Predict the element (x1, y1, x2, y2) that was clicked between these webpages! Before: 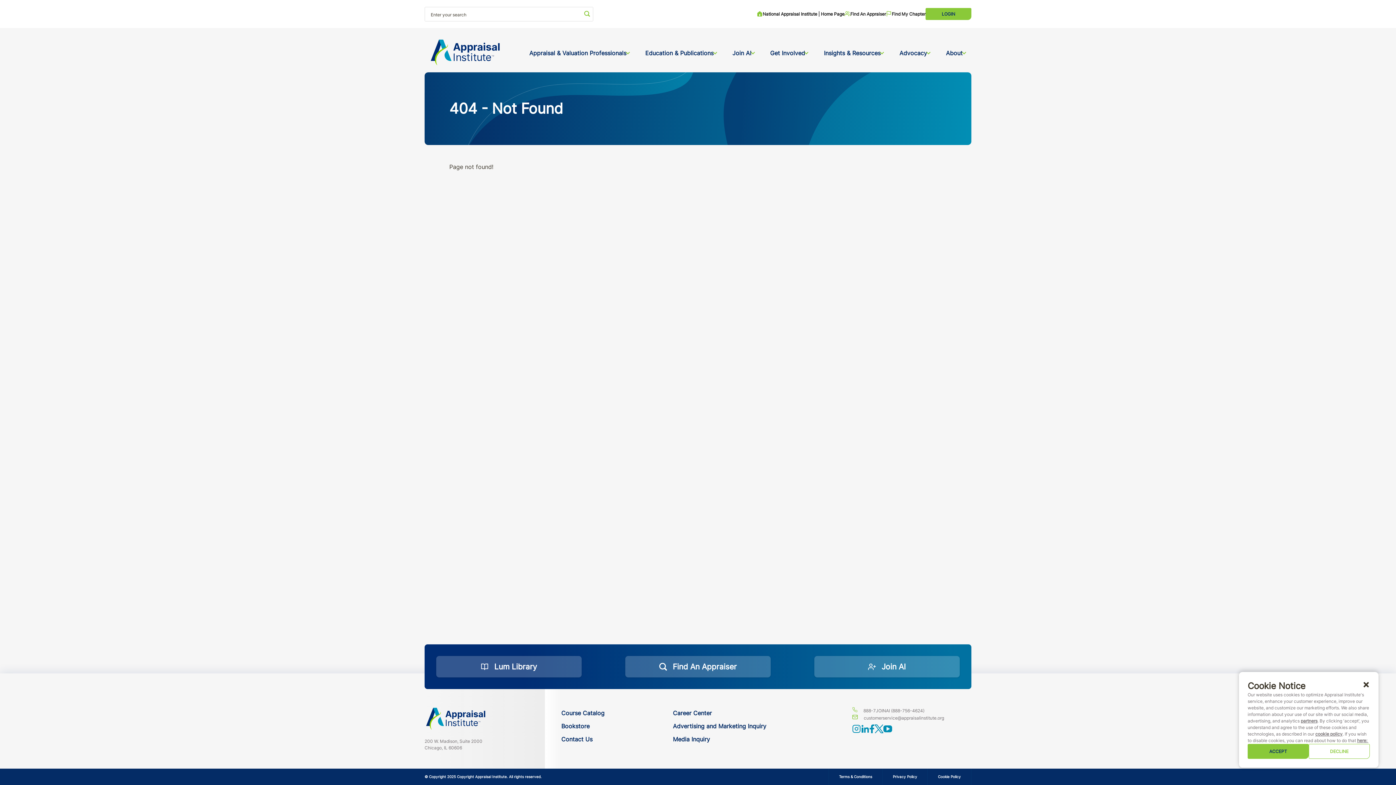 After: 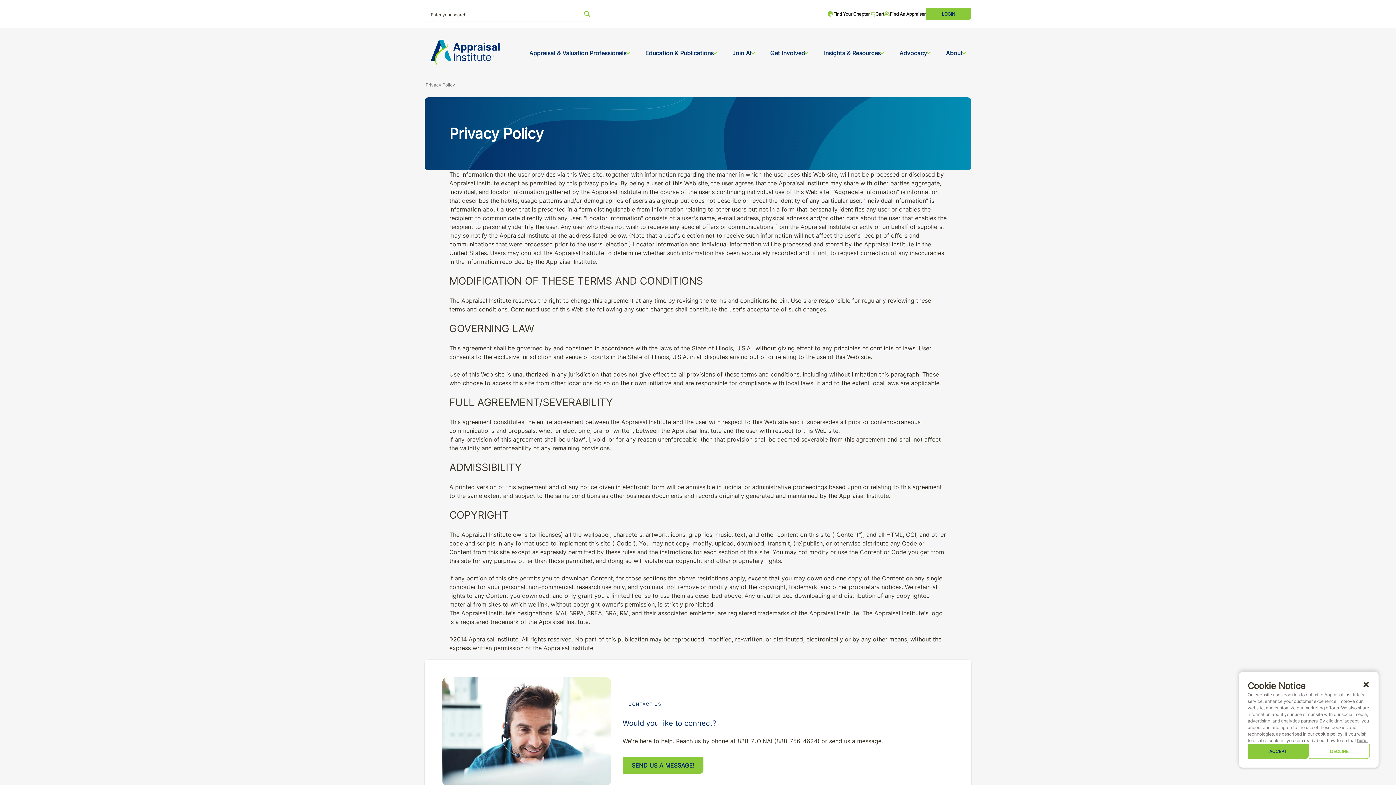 Action: bbox: (882, 769, 927, 785) label: Privacy Policy